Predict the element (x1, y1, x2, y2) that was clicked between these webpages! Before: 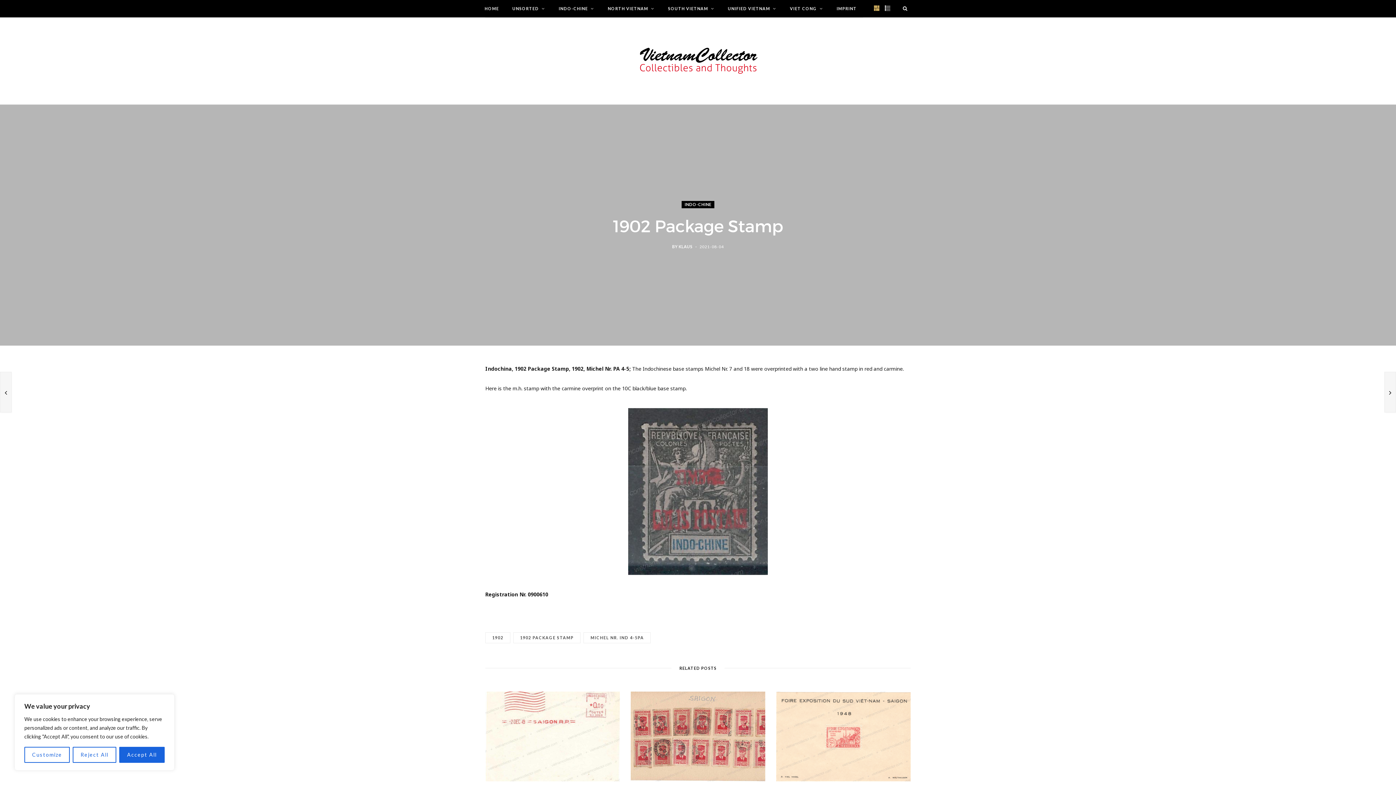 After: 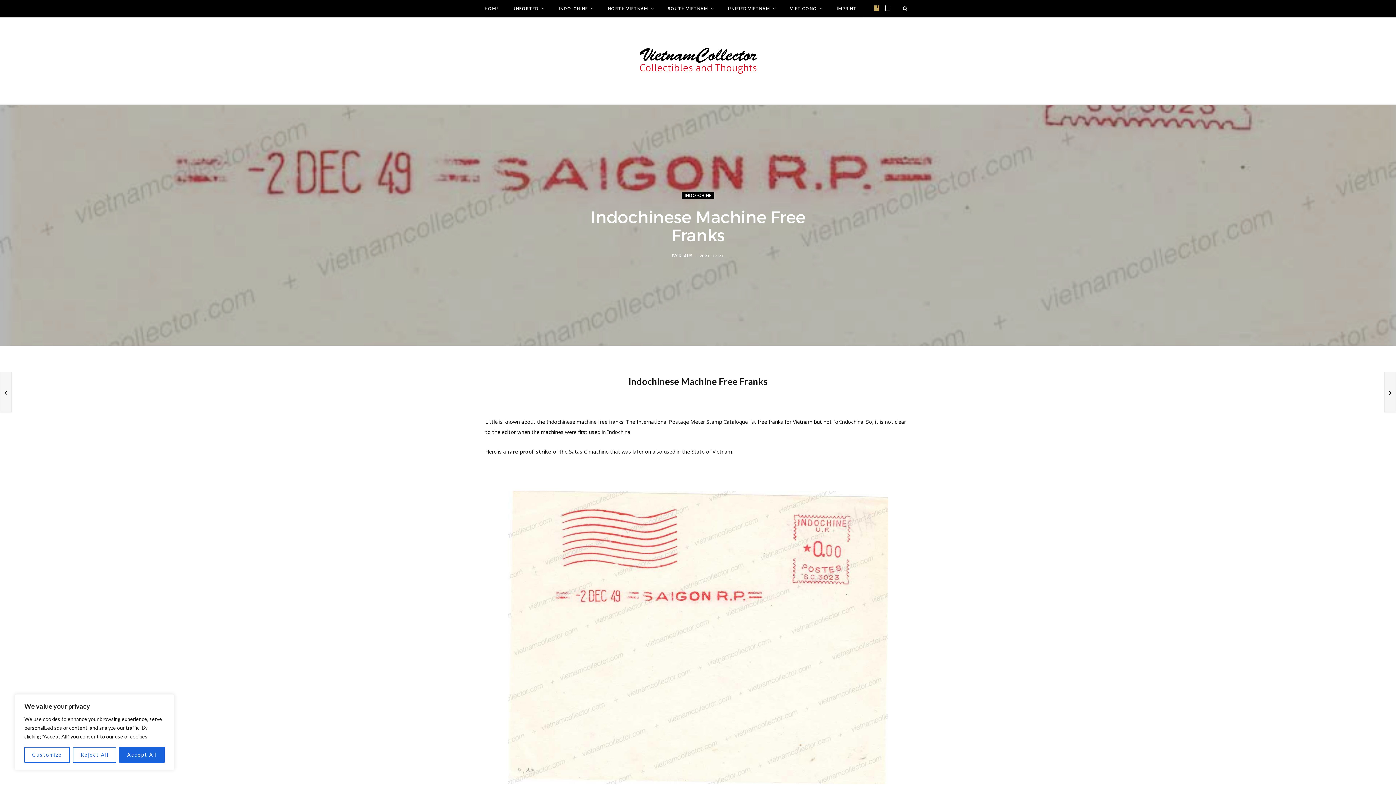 Action: bbox: (485, 692, 620, 781)